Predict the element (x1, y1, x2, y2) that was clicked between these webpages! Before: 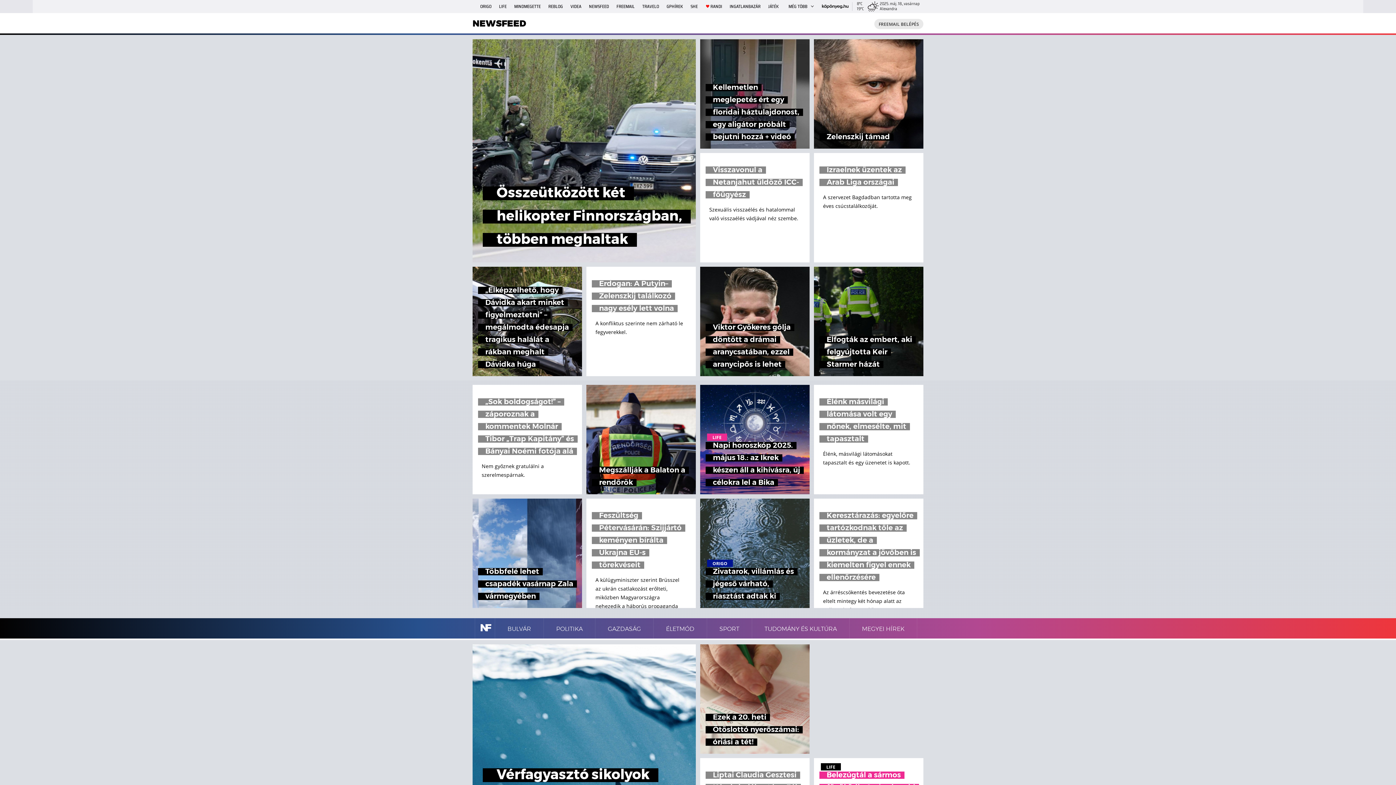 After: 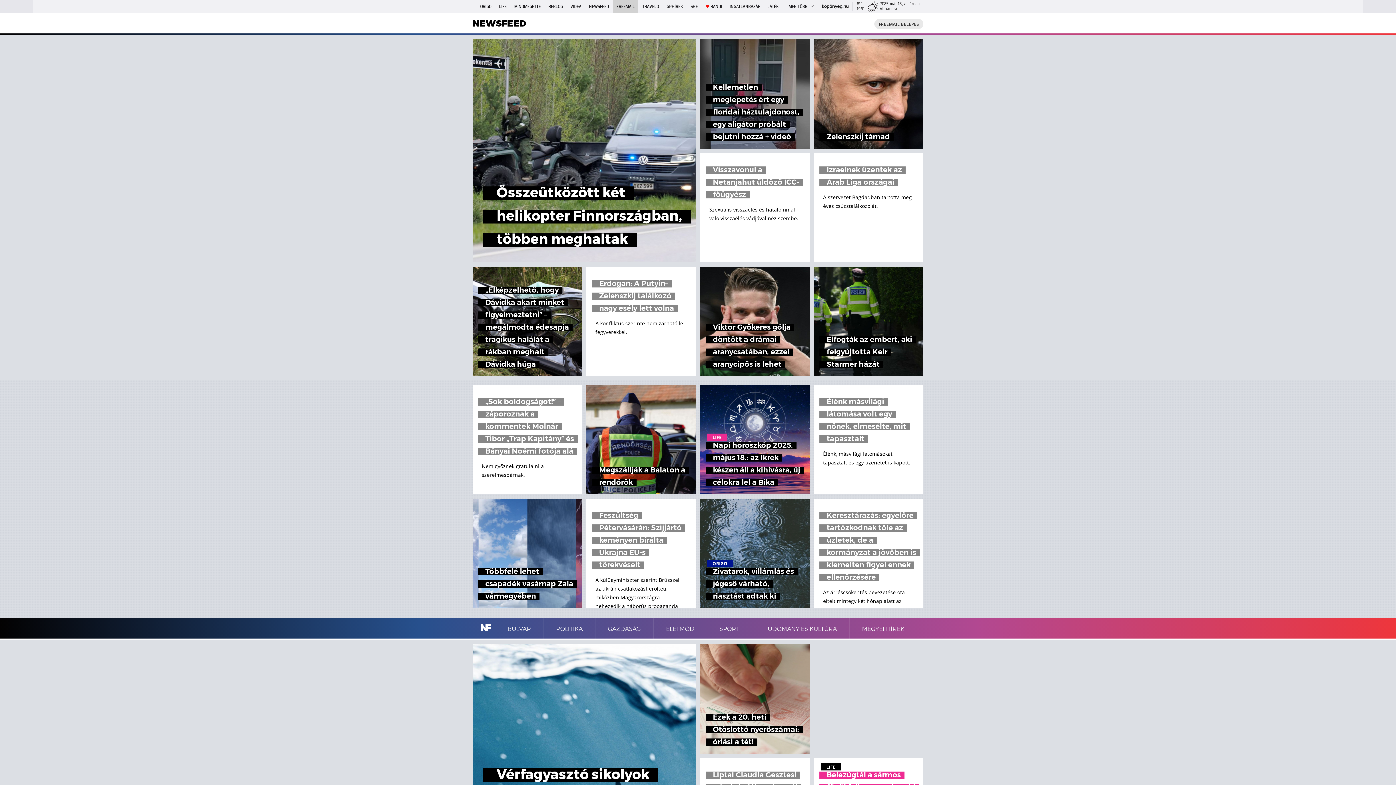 Action: bbox: (613, 0, 638, 13) label: FREEMAIL